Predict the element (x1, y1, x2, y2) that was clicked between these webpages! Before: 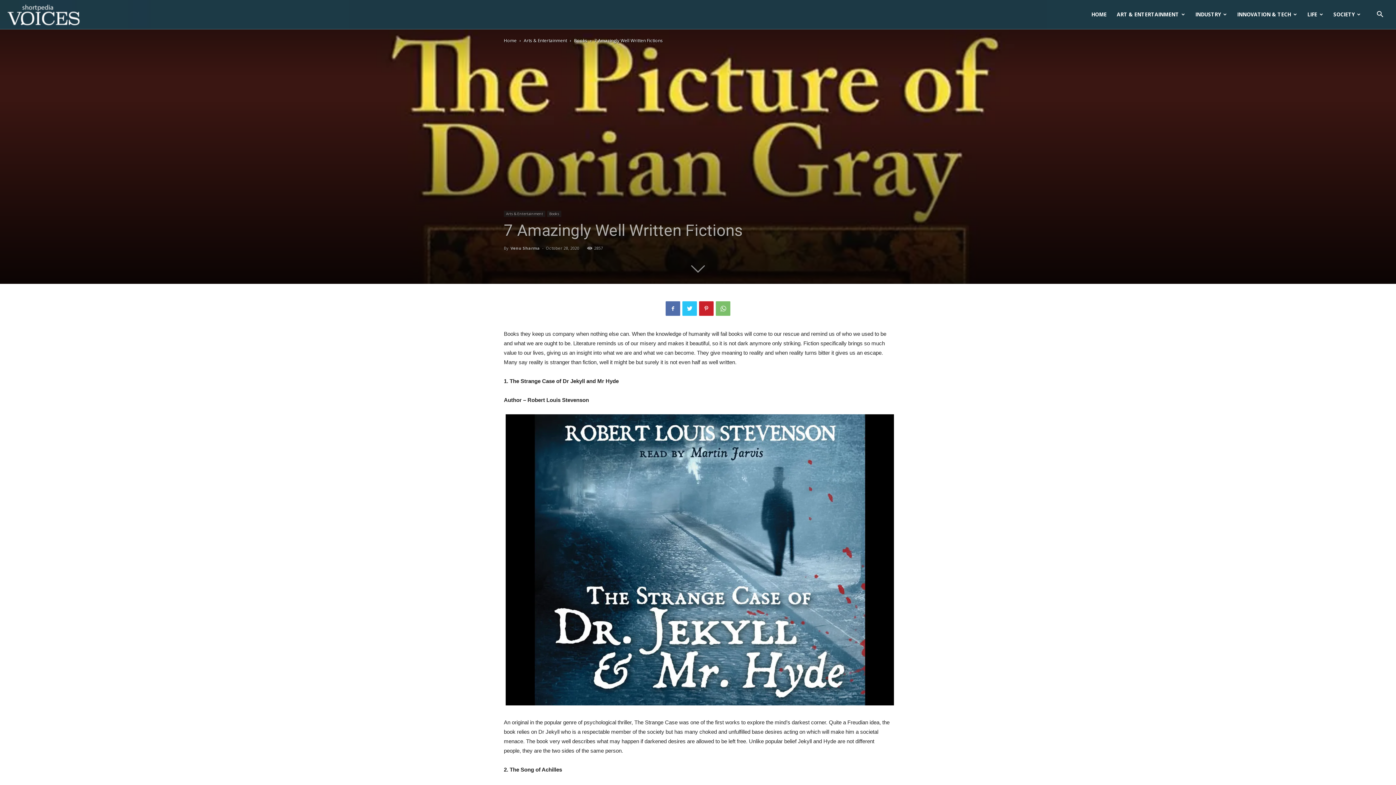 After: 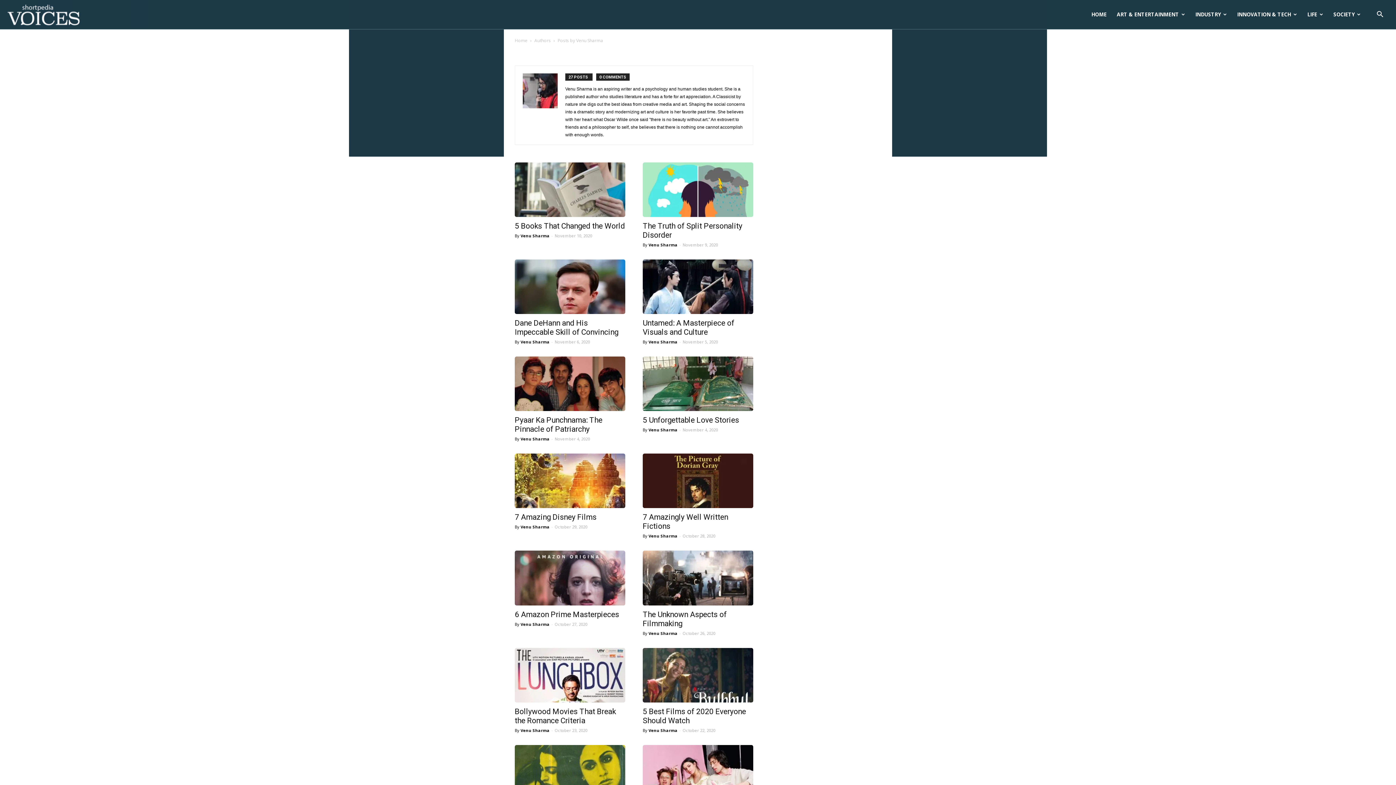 Action: bbox: (510, 245, 540, 250) label: Venu Sharma